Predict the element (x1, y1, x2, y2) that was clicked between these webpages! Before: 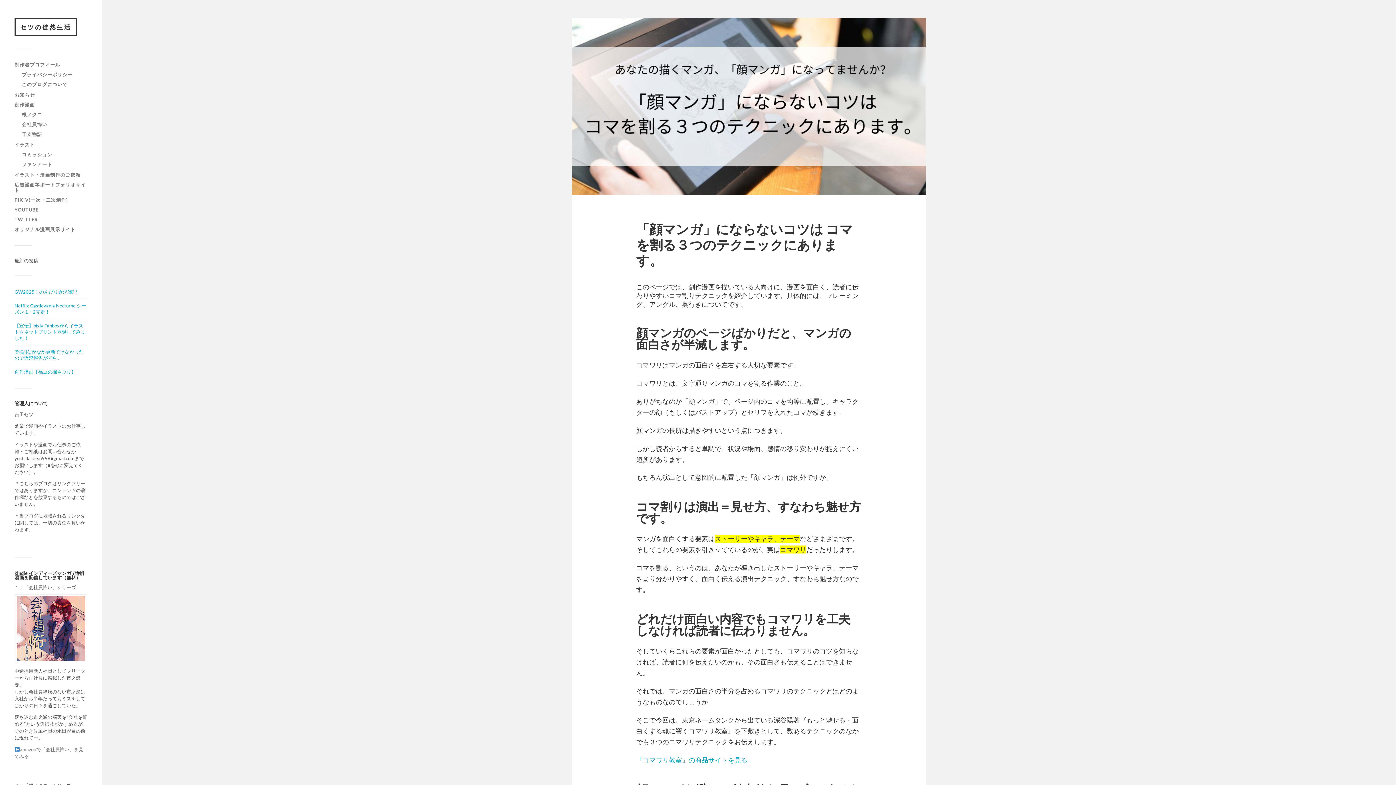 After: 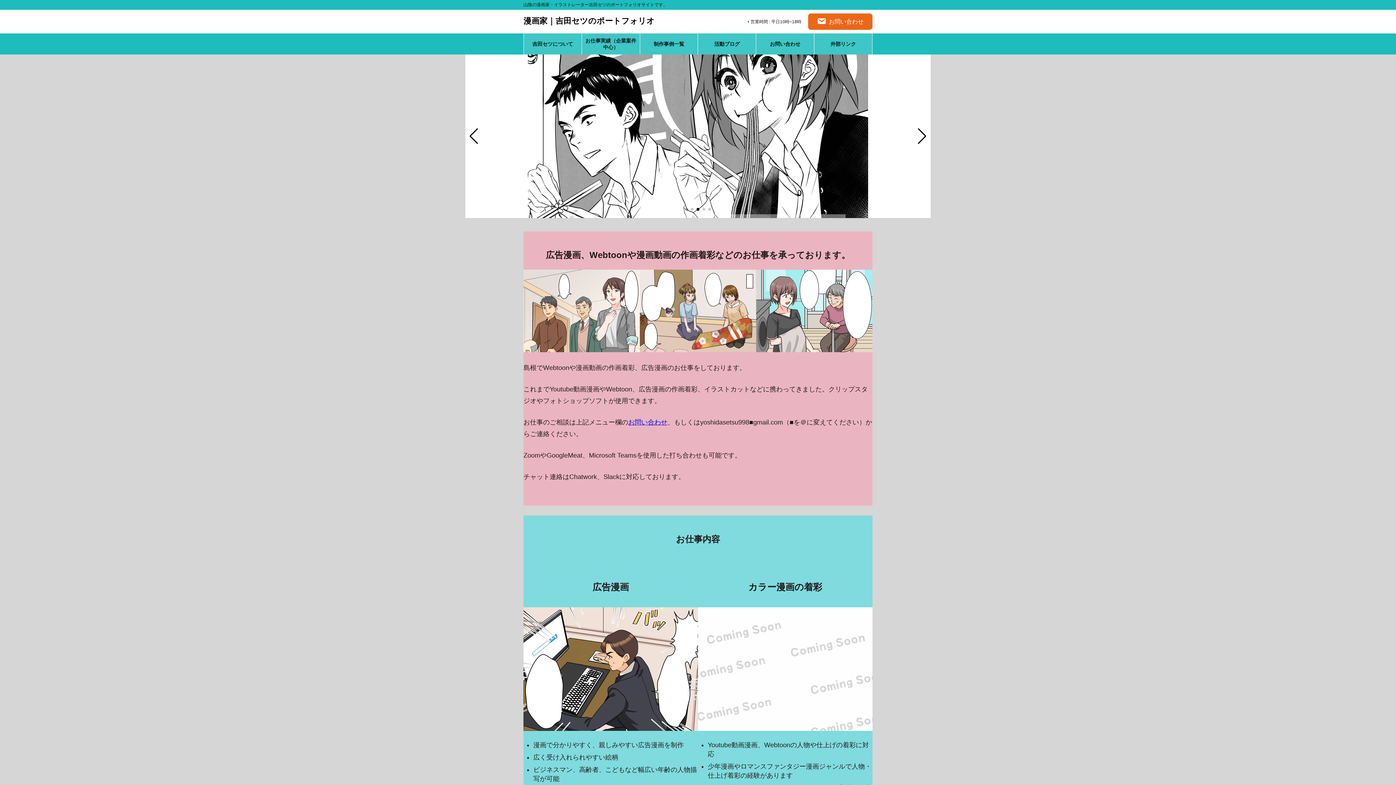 Action: label: 広告漫画等ポートフォリオサイト bbox: (14, 181, 85, 193)